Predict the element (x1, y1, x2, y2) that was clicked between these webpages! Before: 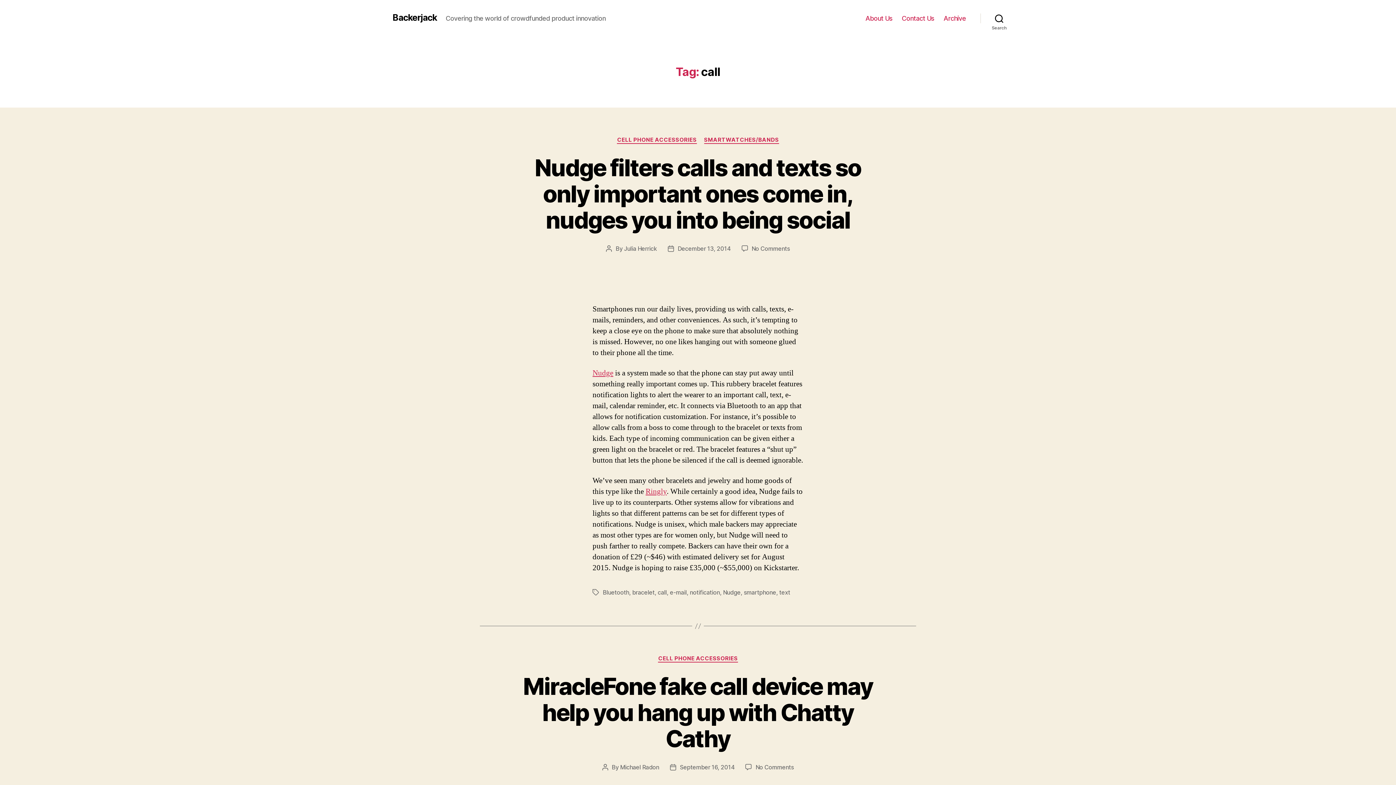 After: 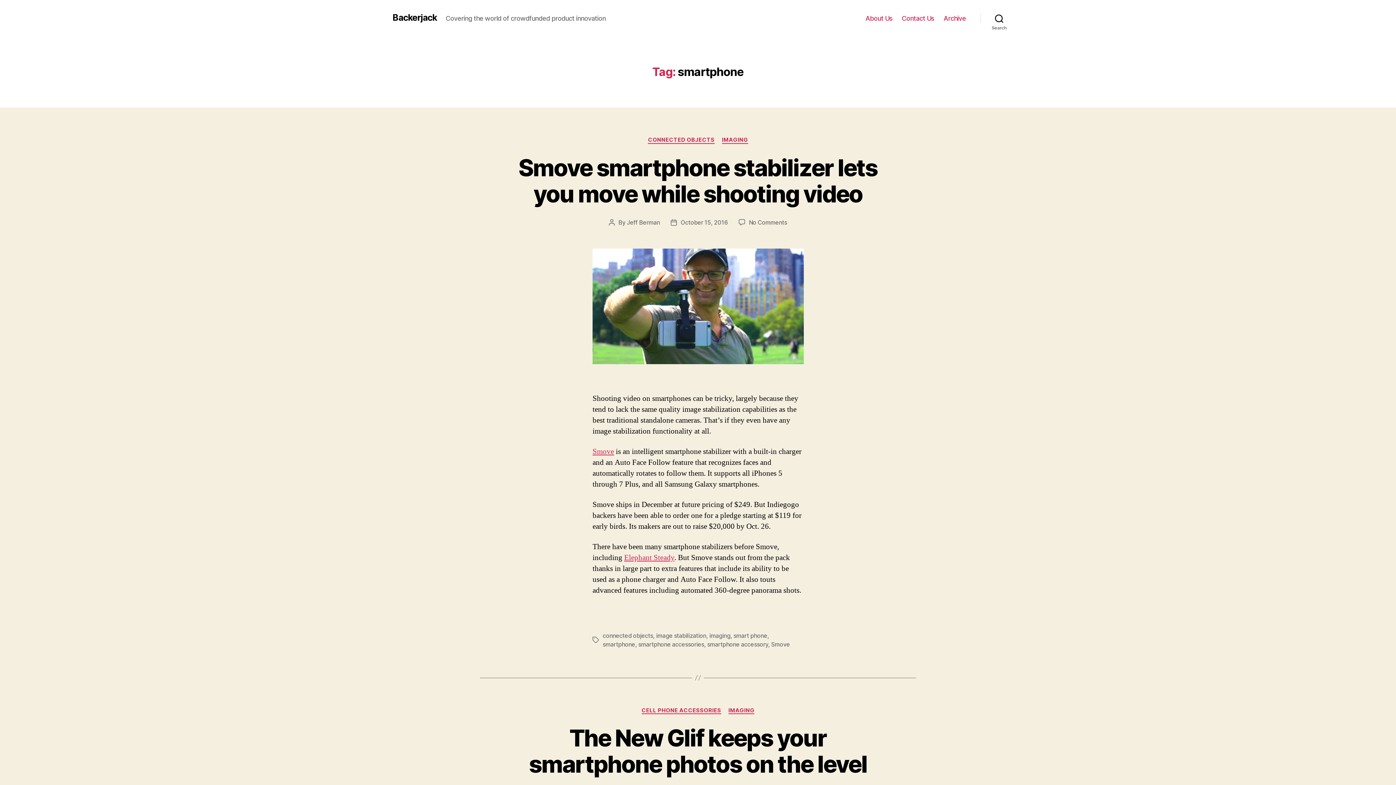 Action: bbox: (743, 589, 776, 596) label: smartphone